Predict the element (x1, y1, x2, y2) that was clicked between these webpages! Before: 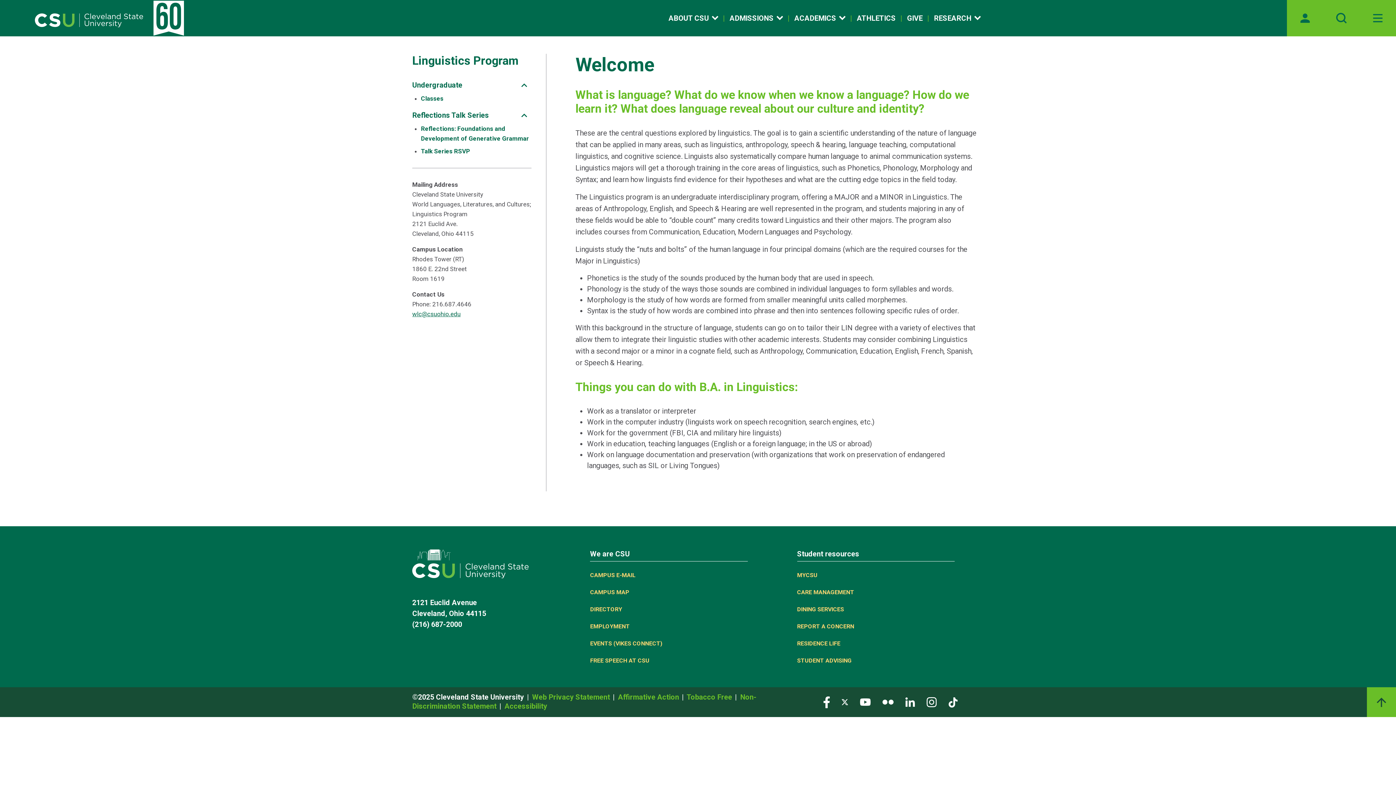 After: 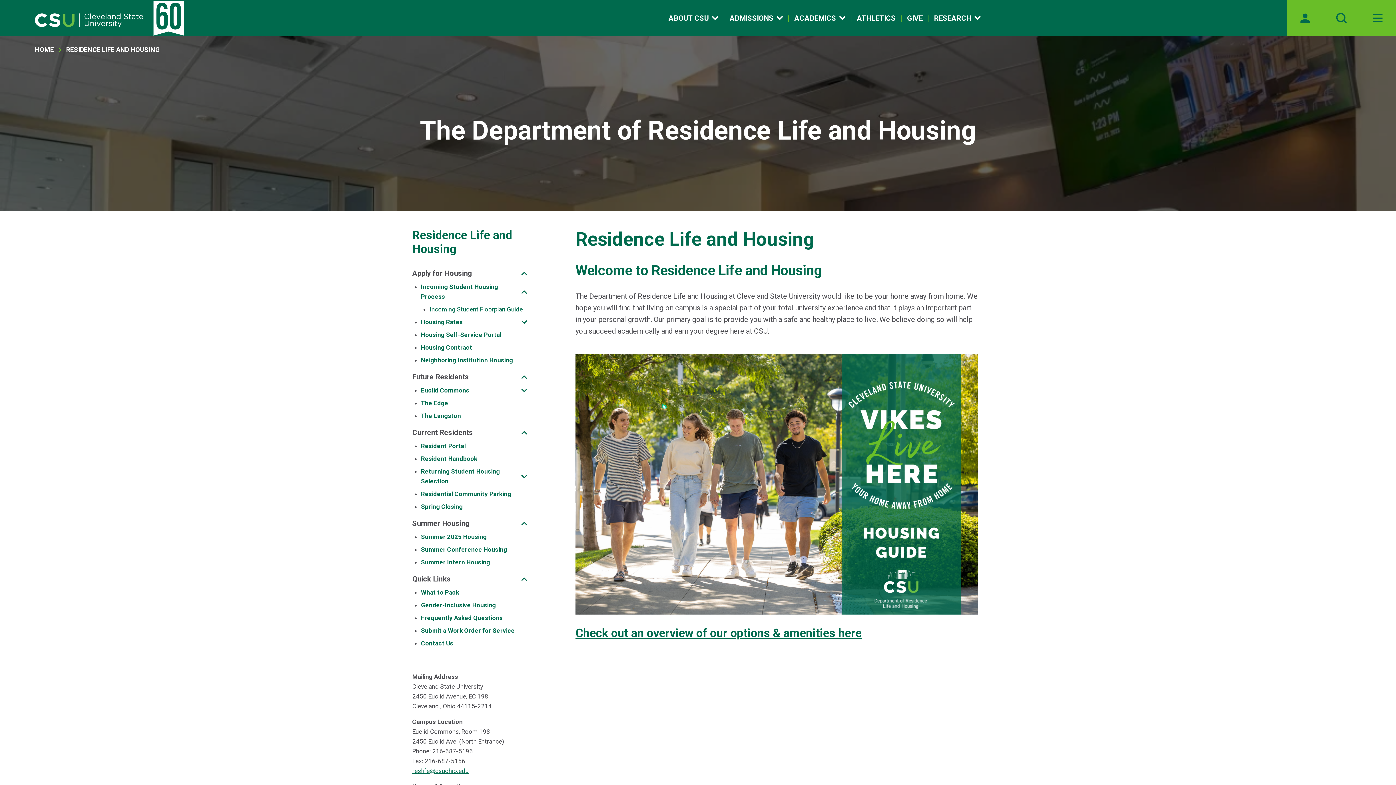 Action: label: RESIDENCE LIFE bbox: (797, 640, 840, 647)